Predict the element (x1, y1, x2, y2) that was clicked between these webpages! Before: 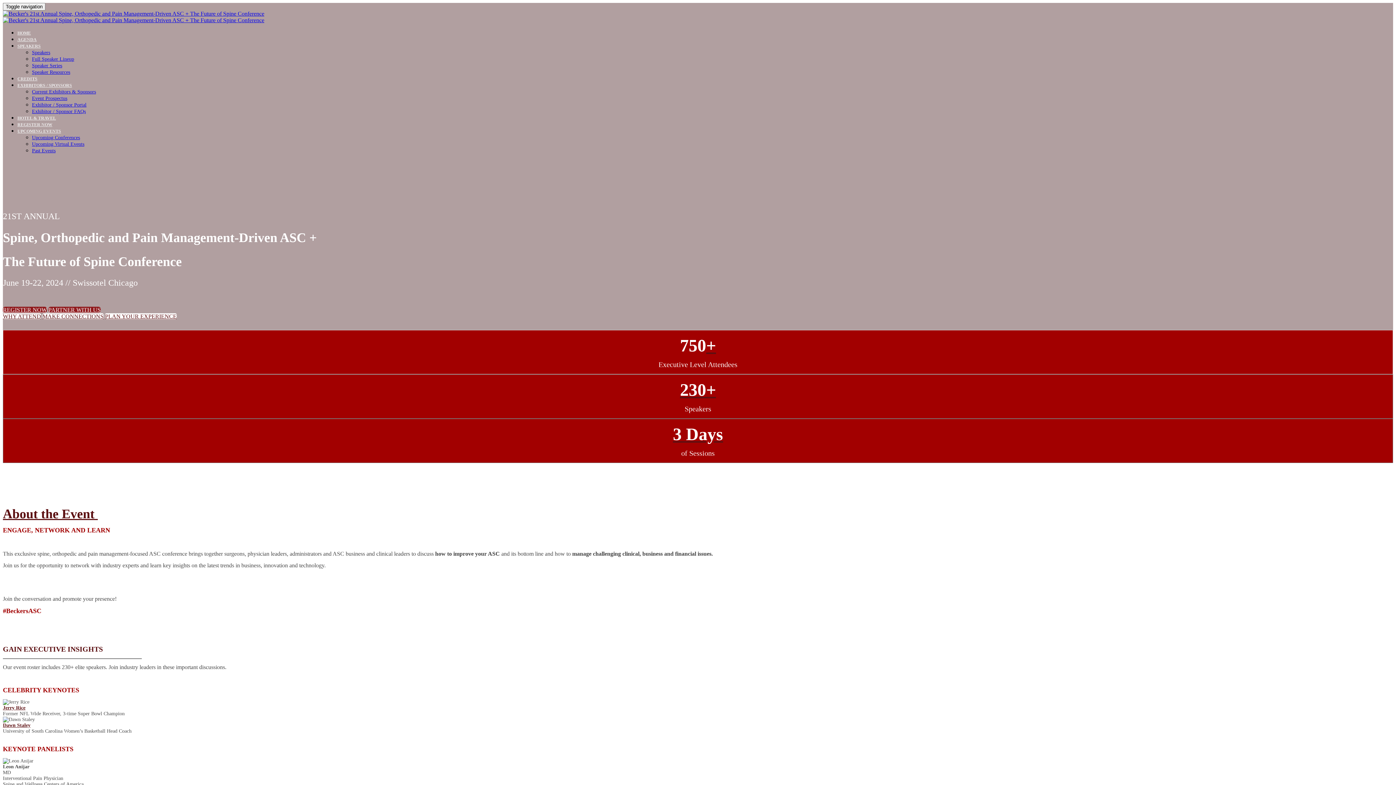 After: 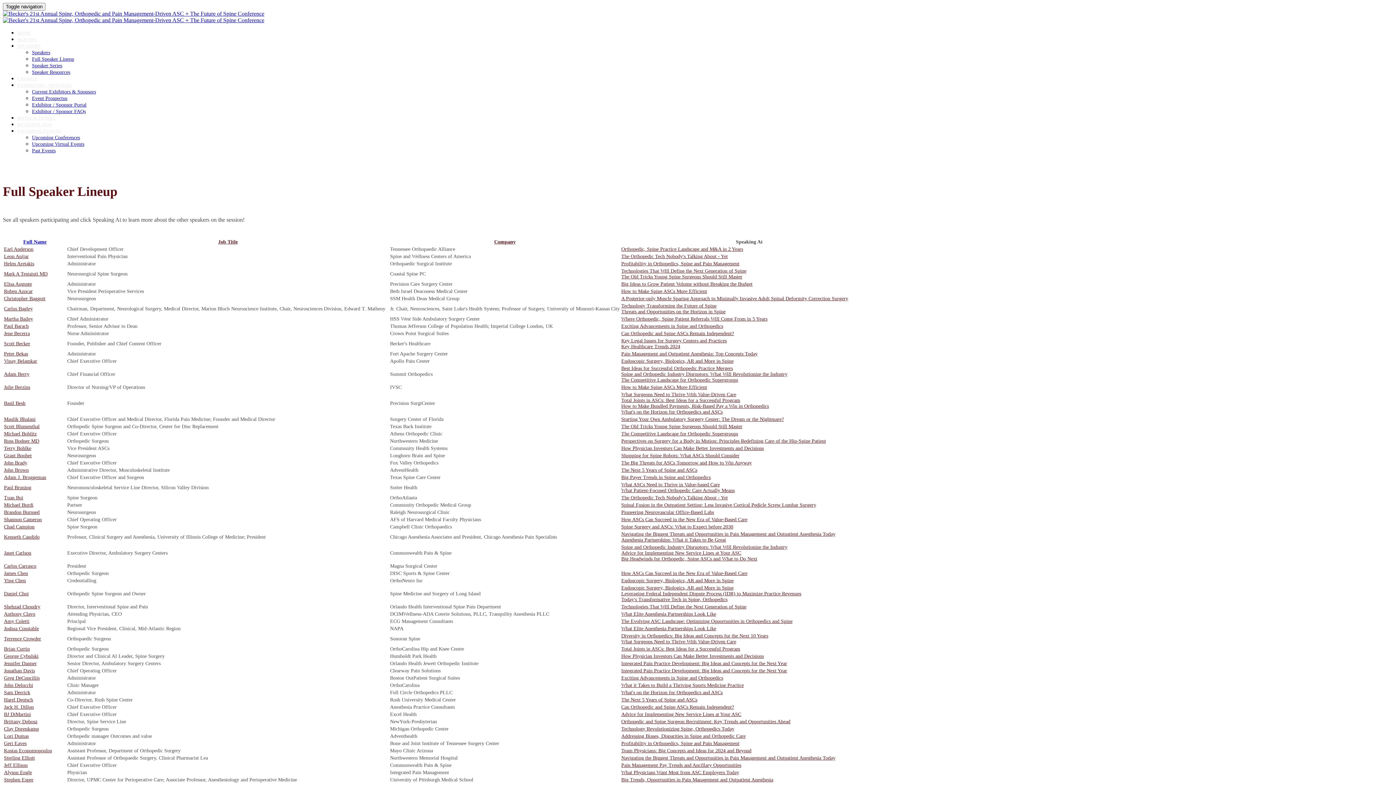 Action: label: Full Speaker Lineup bbox: (32, 56, 74, 61)